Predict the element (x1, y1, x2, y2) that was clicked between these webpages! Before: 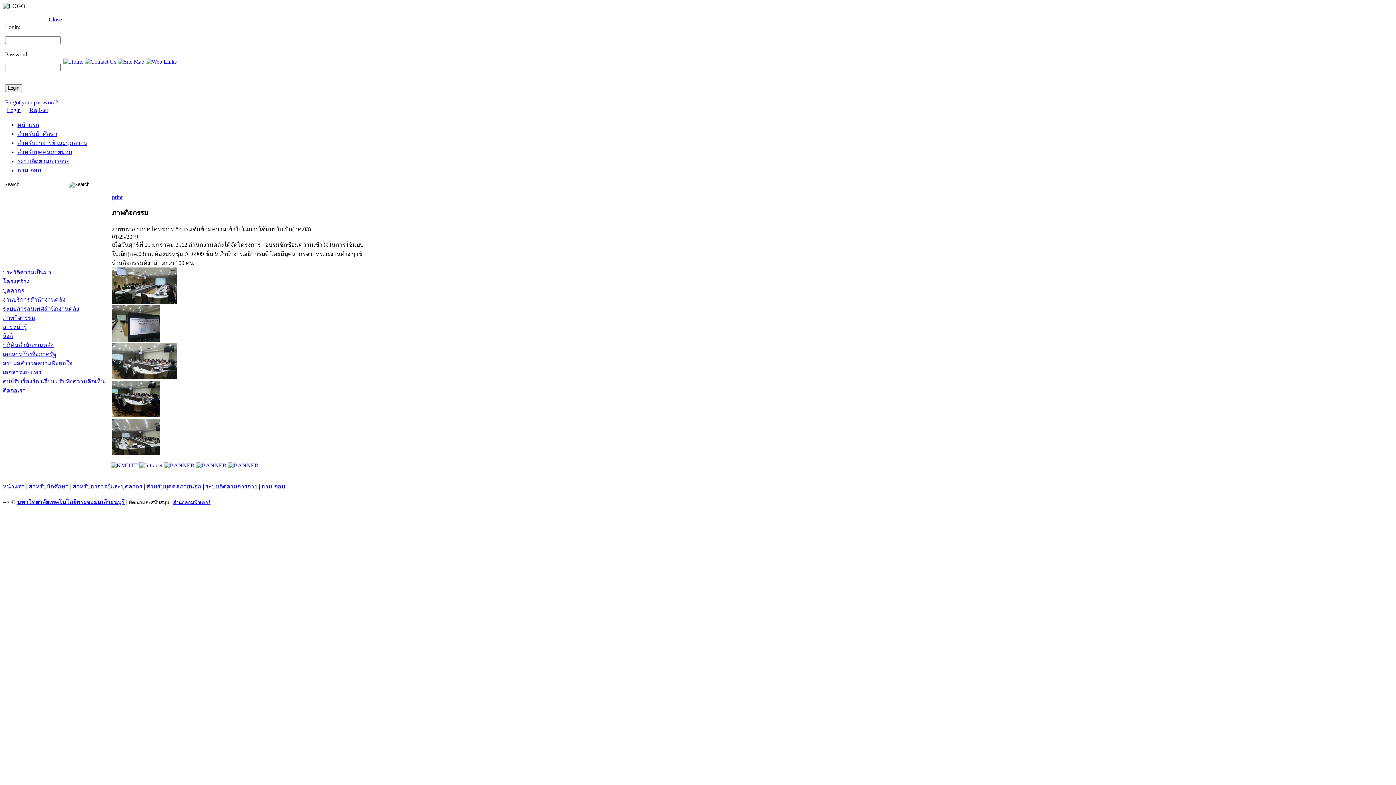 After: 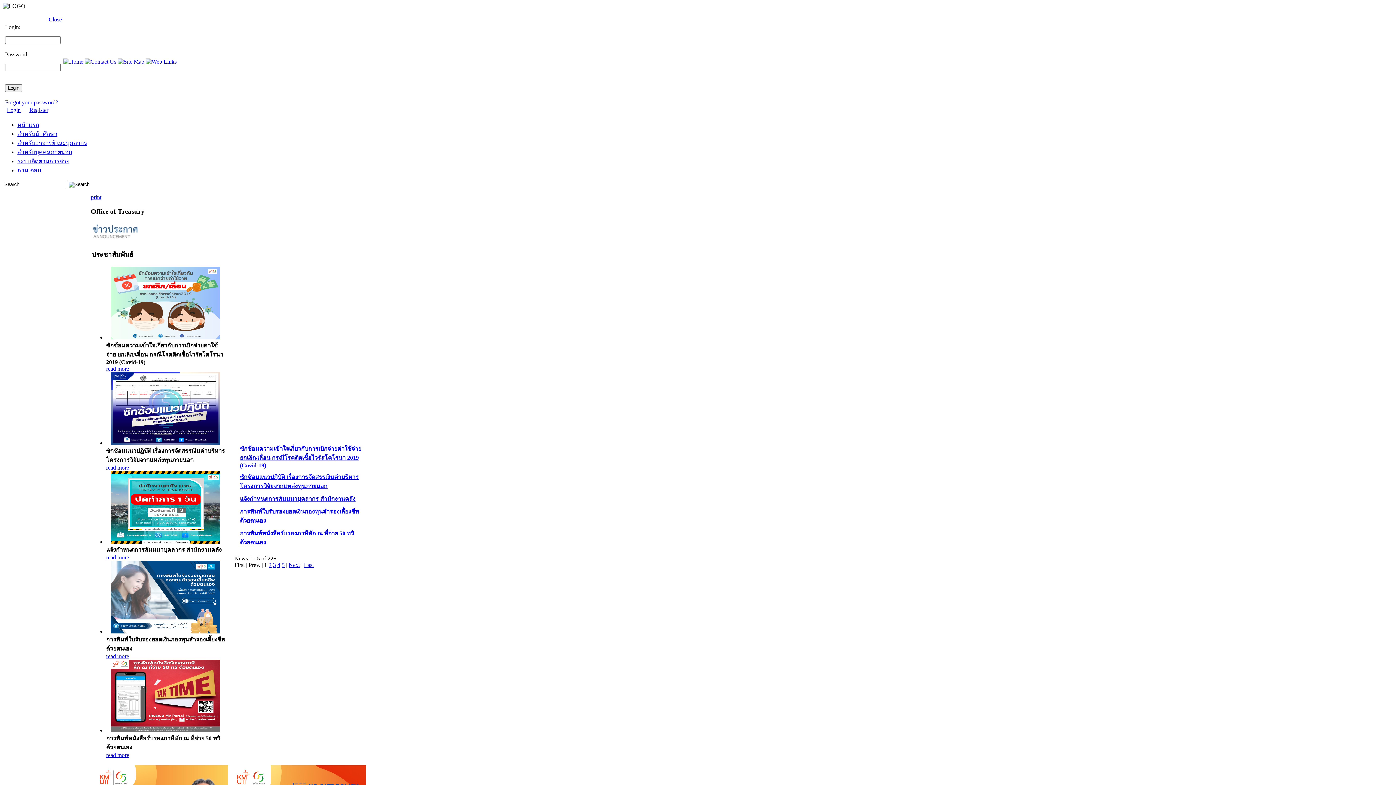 Action: bbox: (17, 121, 39, 128) label: หน้าแรก